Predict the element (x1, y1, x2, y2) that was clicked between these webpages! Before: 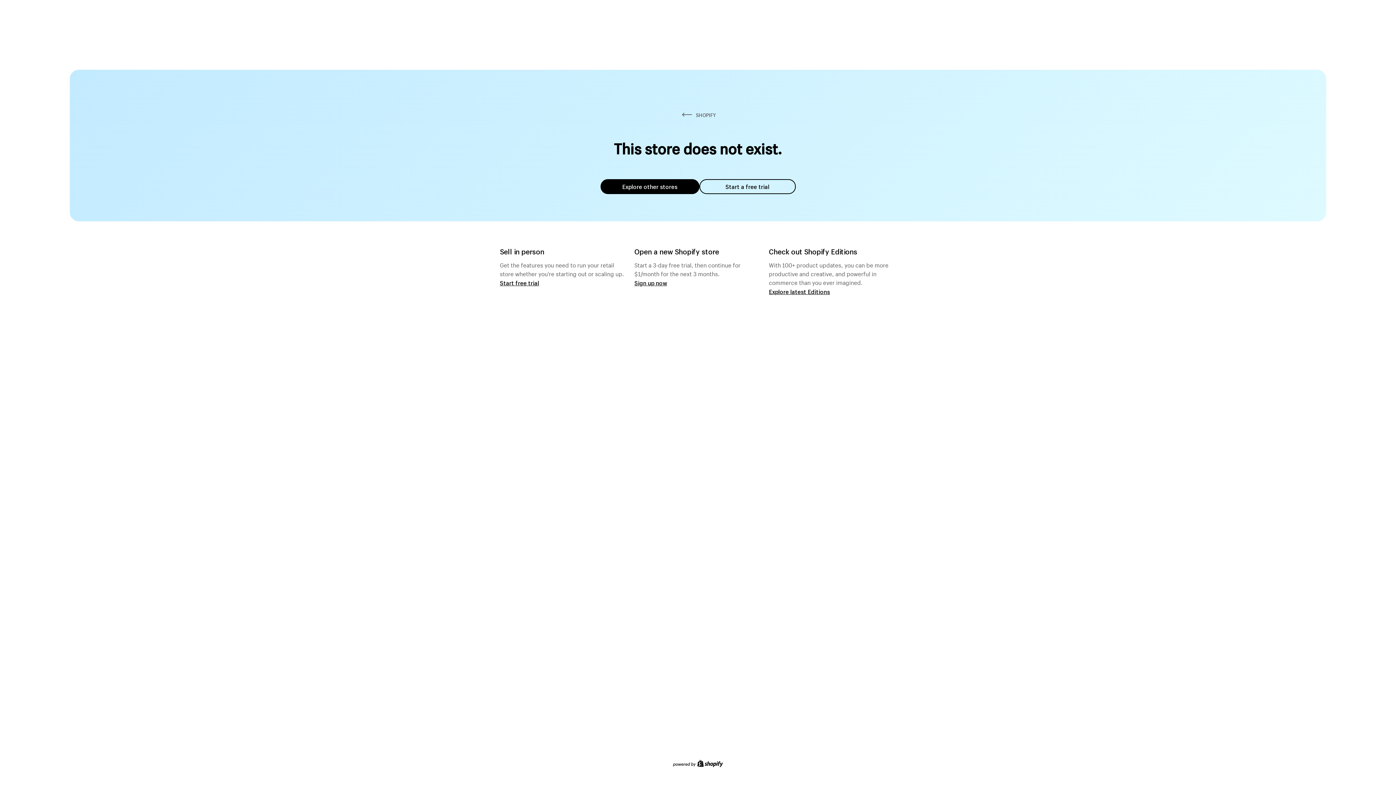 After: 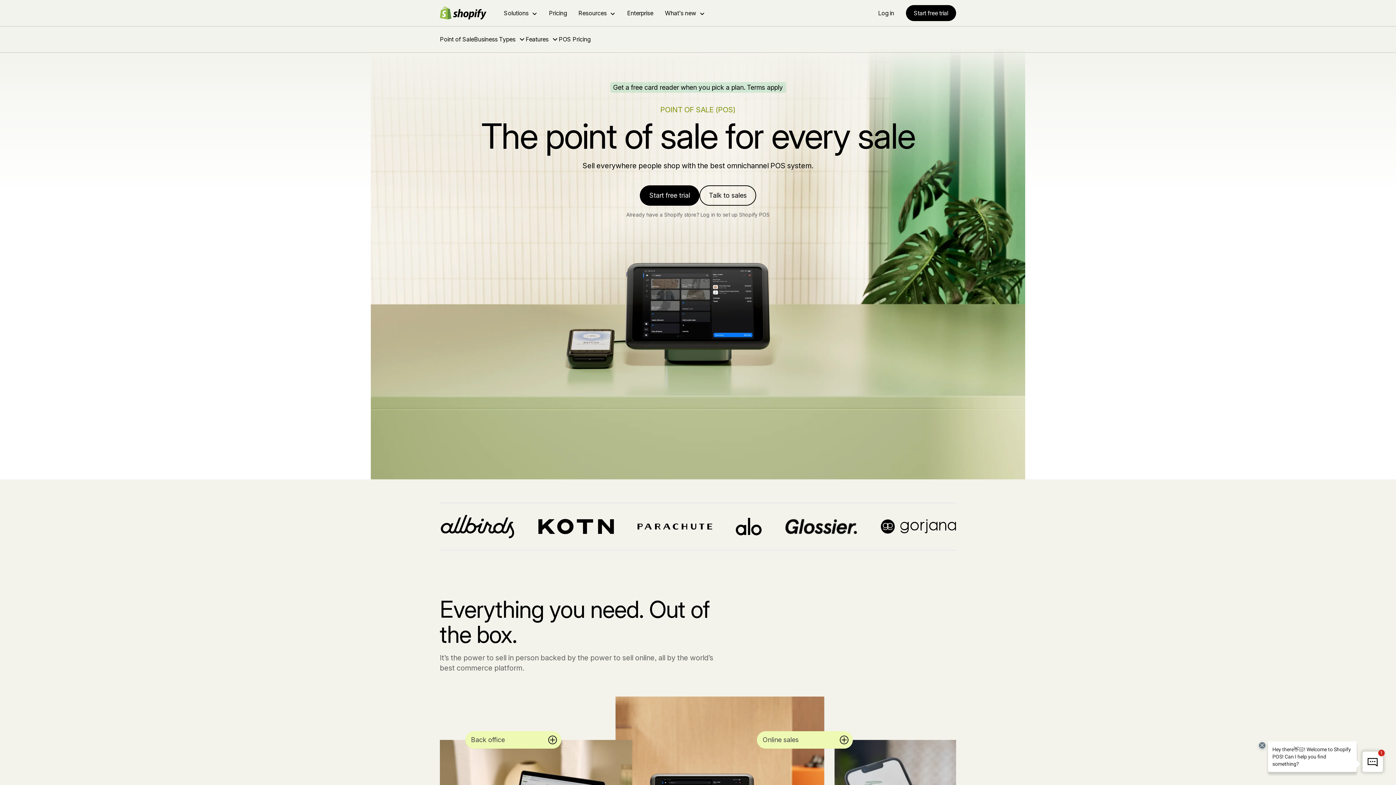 Action: bbox: (500, 279, 539, 286) label: Start free trial